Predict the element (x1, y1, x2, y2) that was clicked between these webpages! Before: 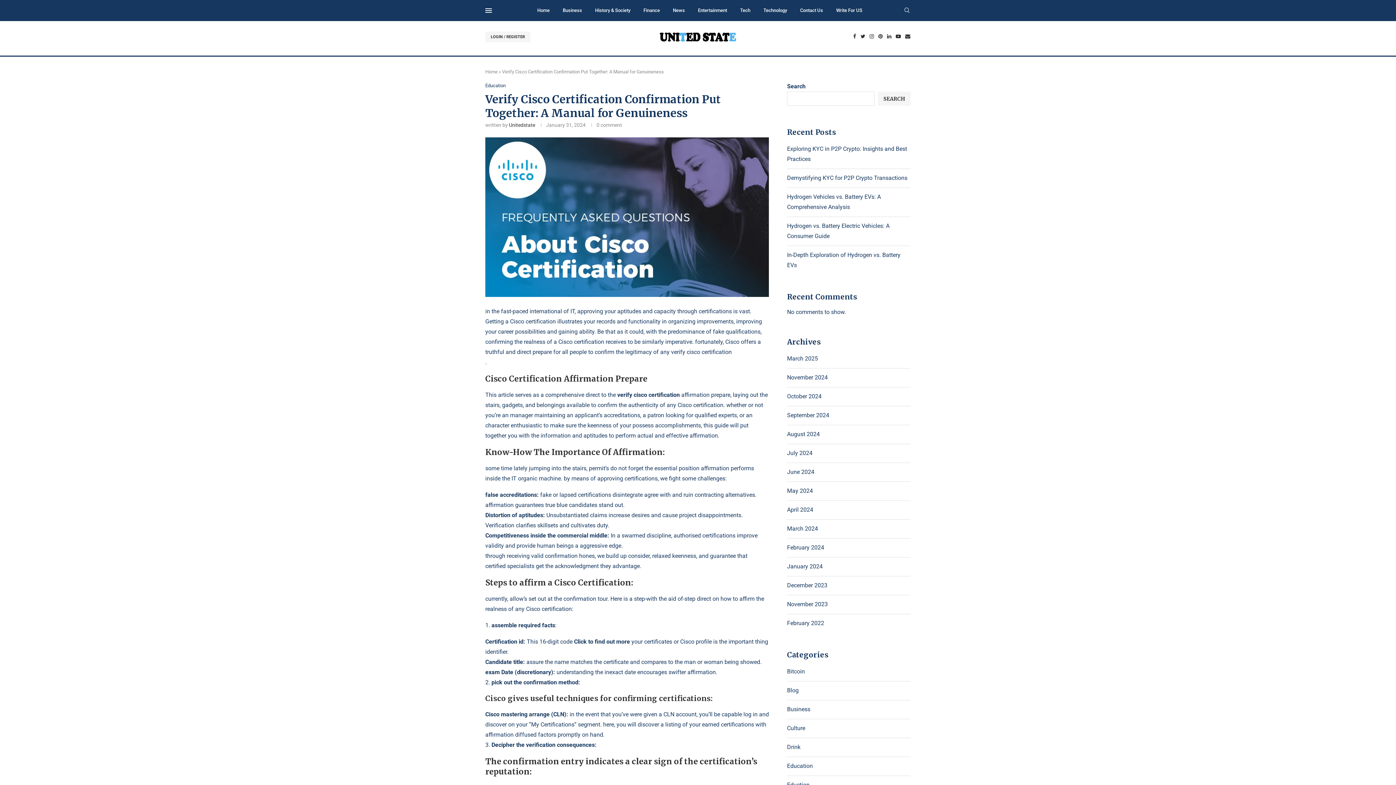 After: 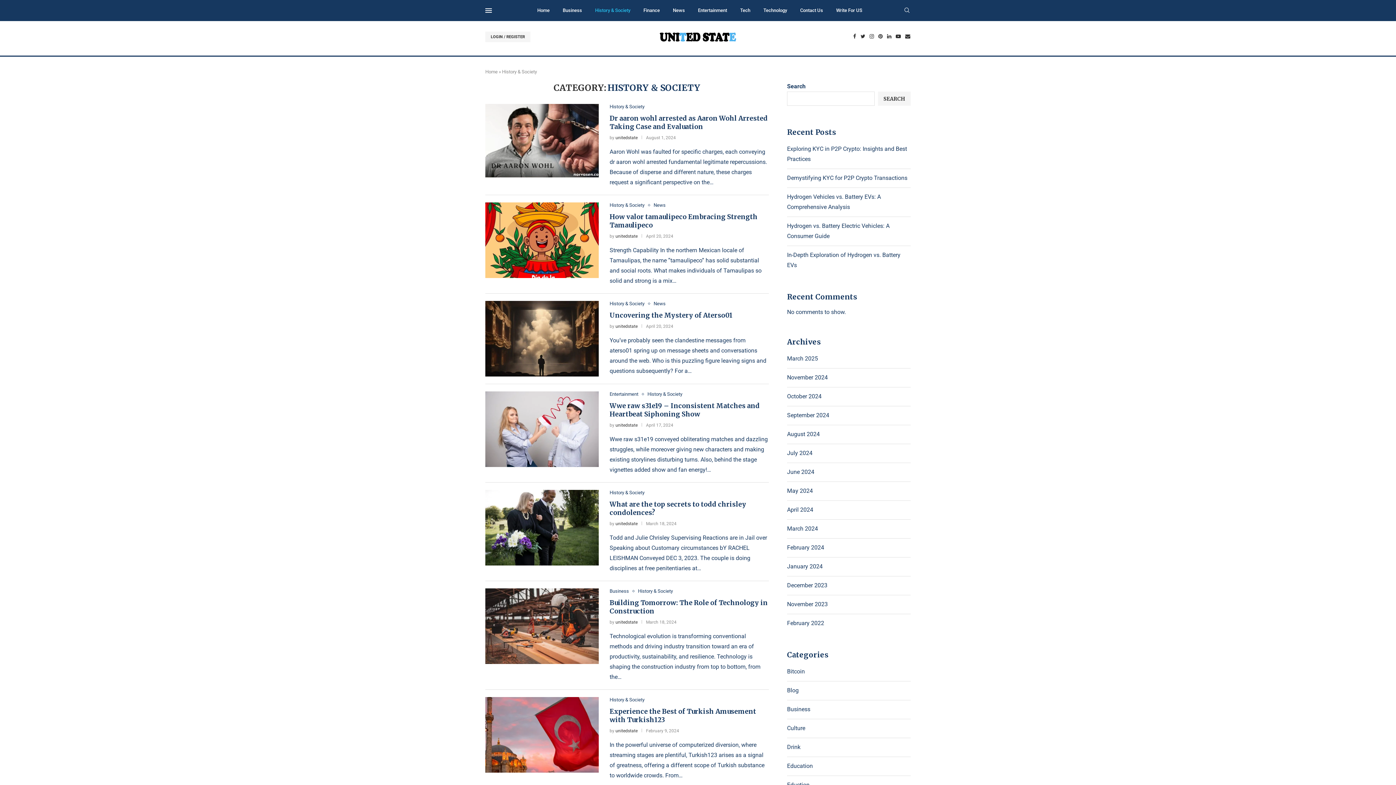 Action: bbox: (595, 0, 630, 21) label: History & Society